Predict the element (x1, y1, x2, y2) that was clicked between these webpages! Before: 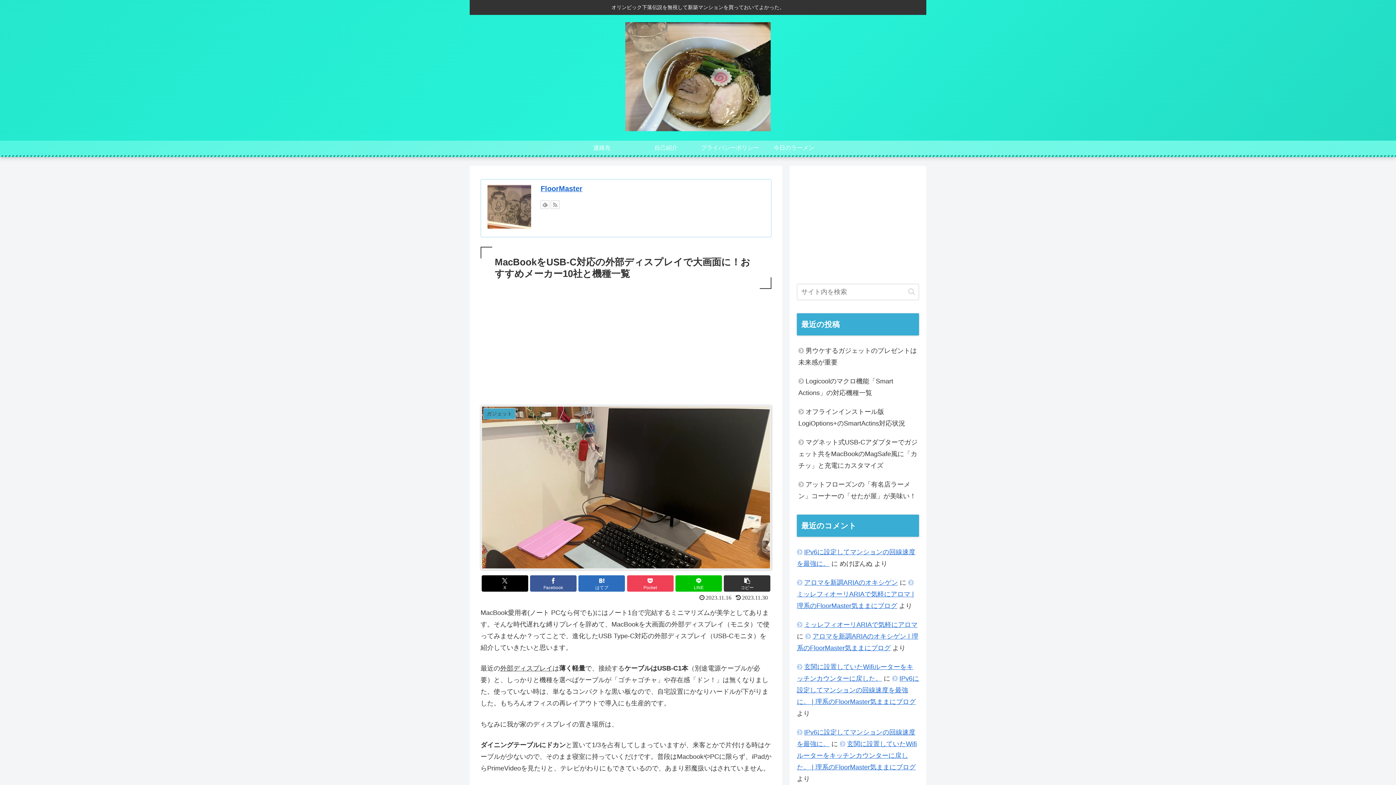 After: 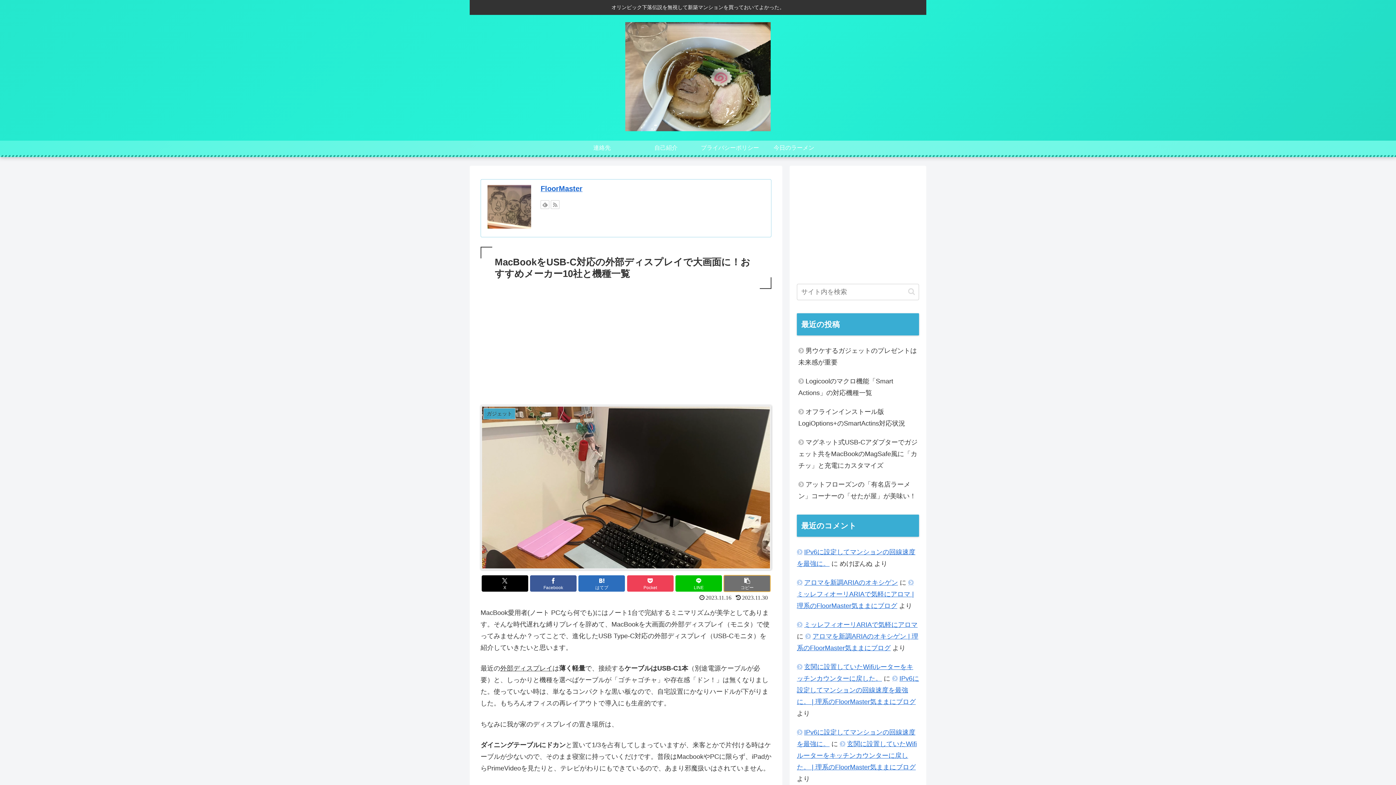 Action: label: タイトルとURLをコピーする bbox: (724, 575, 770, 592)